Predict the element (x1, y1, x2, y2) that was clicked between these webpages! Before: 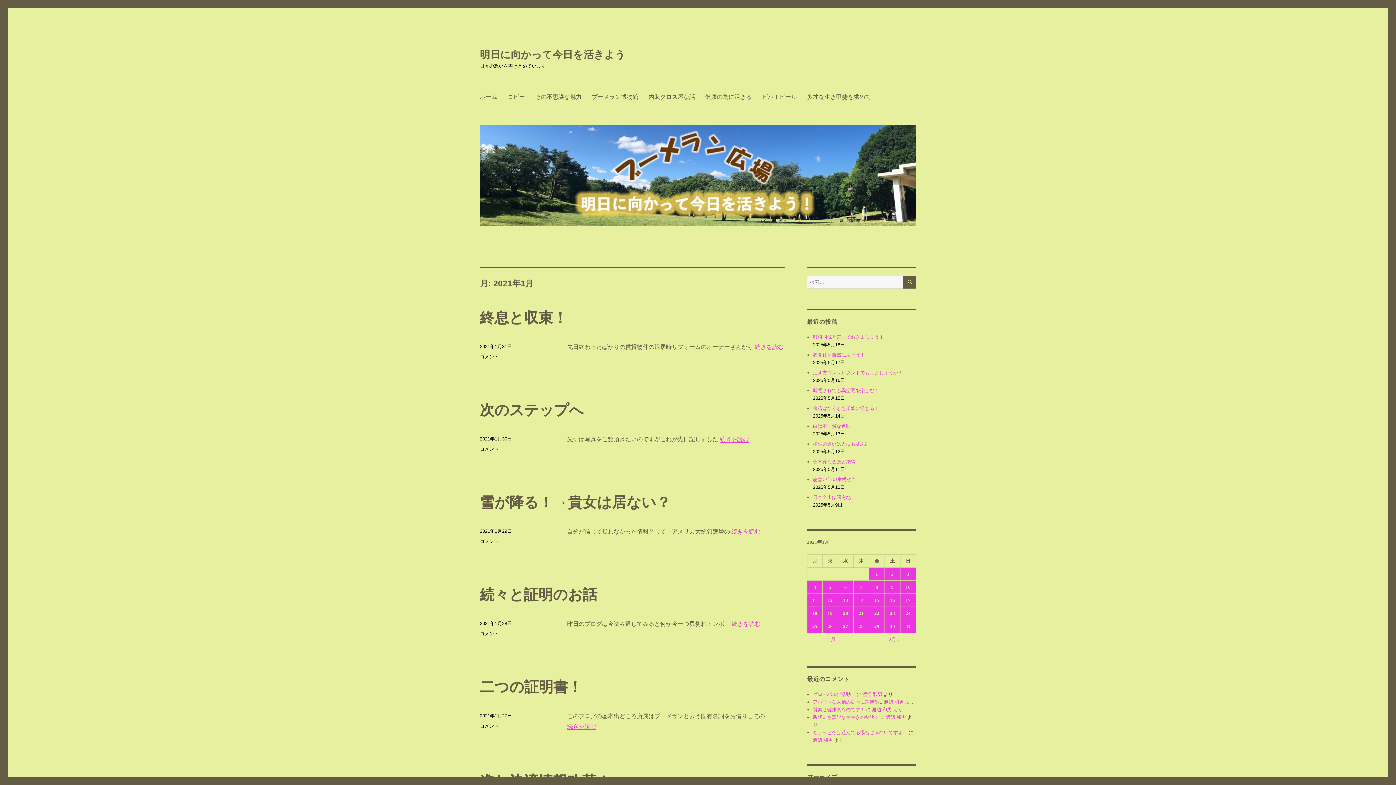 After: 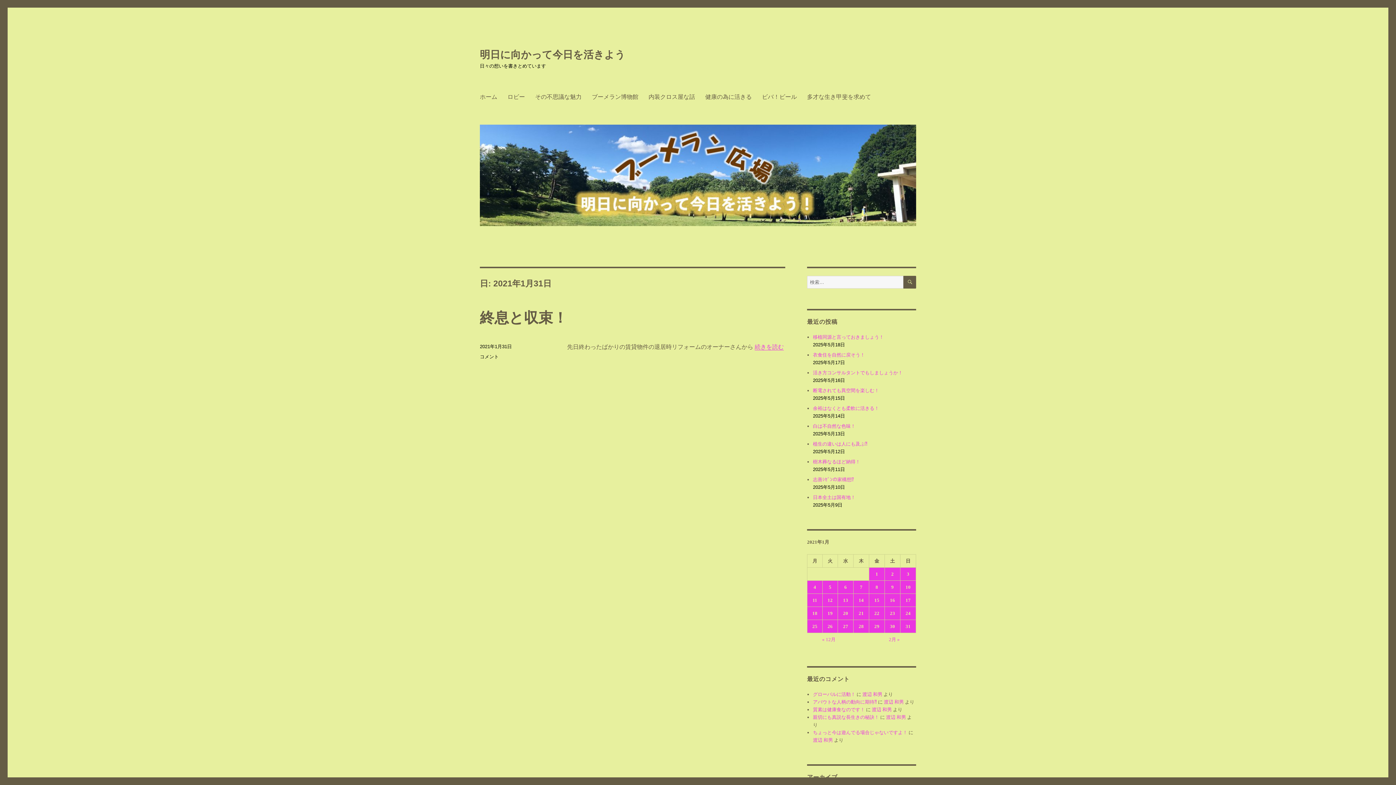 Action: label: 2021年1月31日 に投稿を公開 bbox: (900, 620, 916, 633)